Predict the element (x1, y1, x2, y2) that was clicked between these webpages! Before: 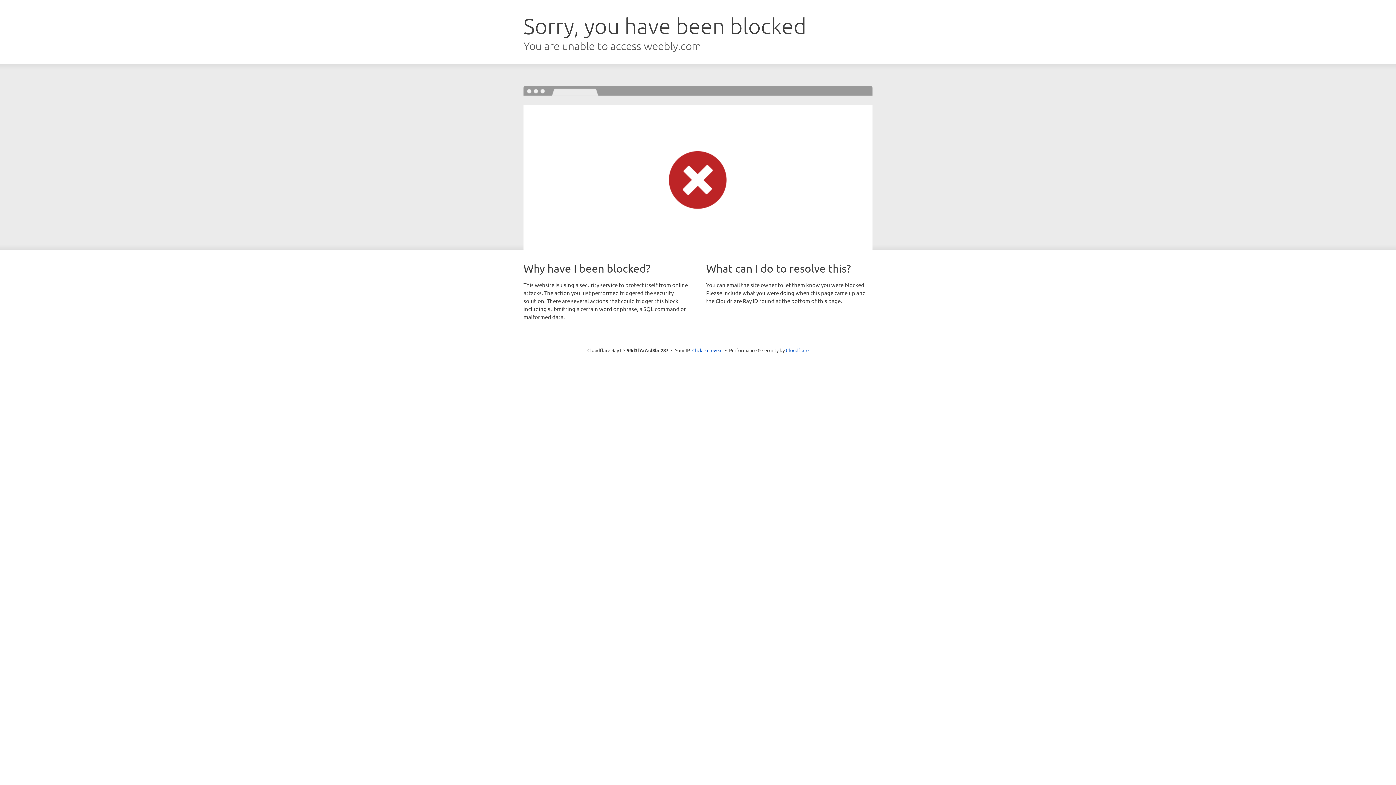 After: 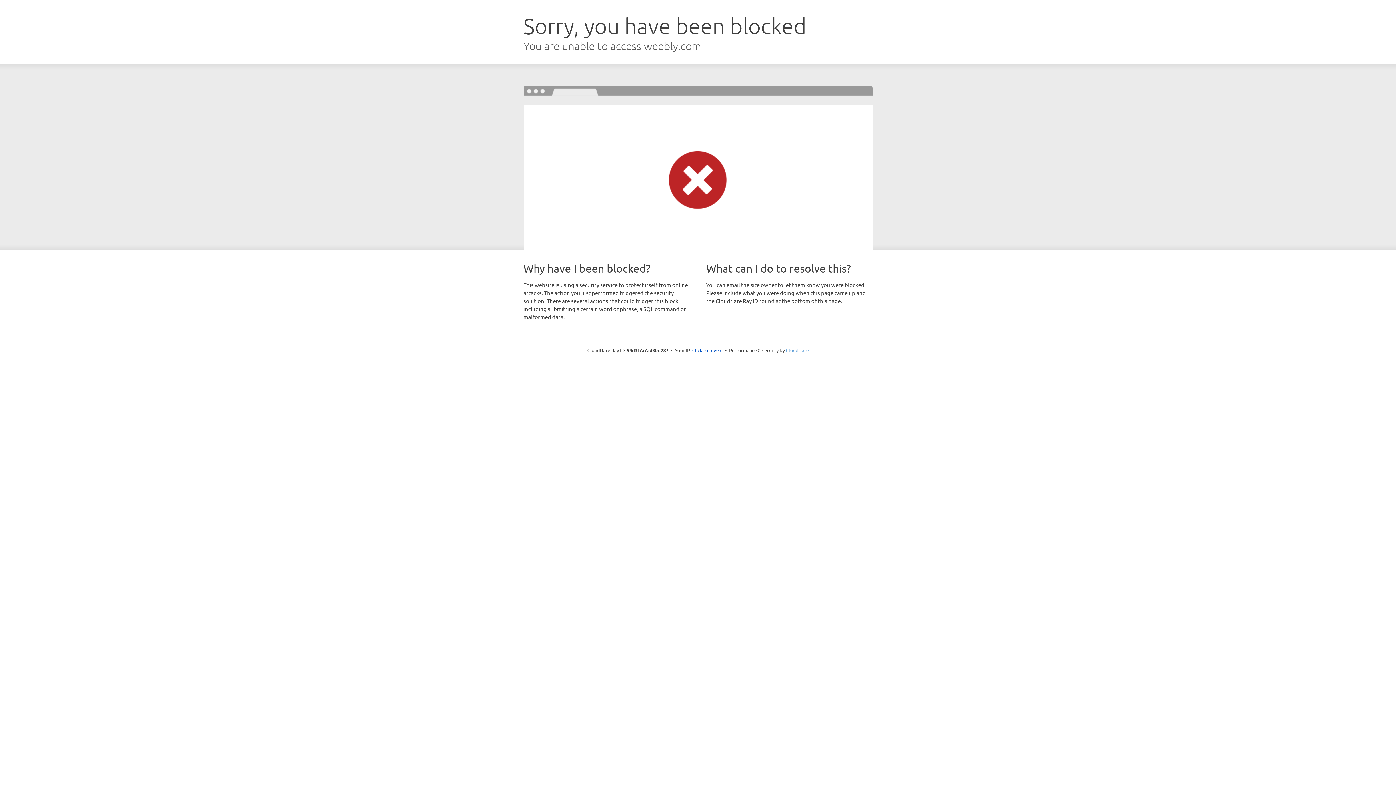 Action: bbox: (786, 347, 808, 353) label: Cloudflare